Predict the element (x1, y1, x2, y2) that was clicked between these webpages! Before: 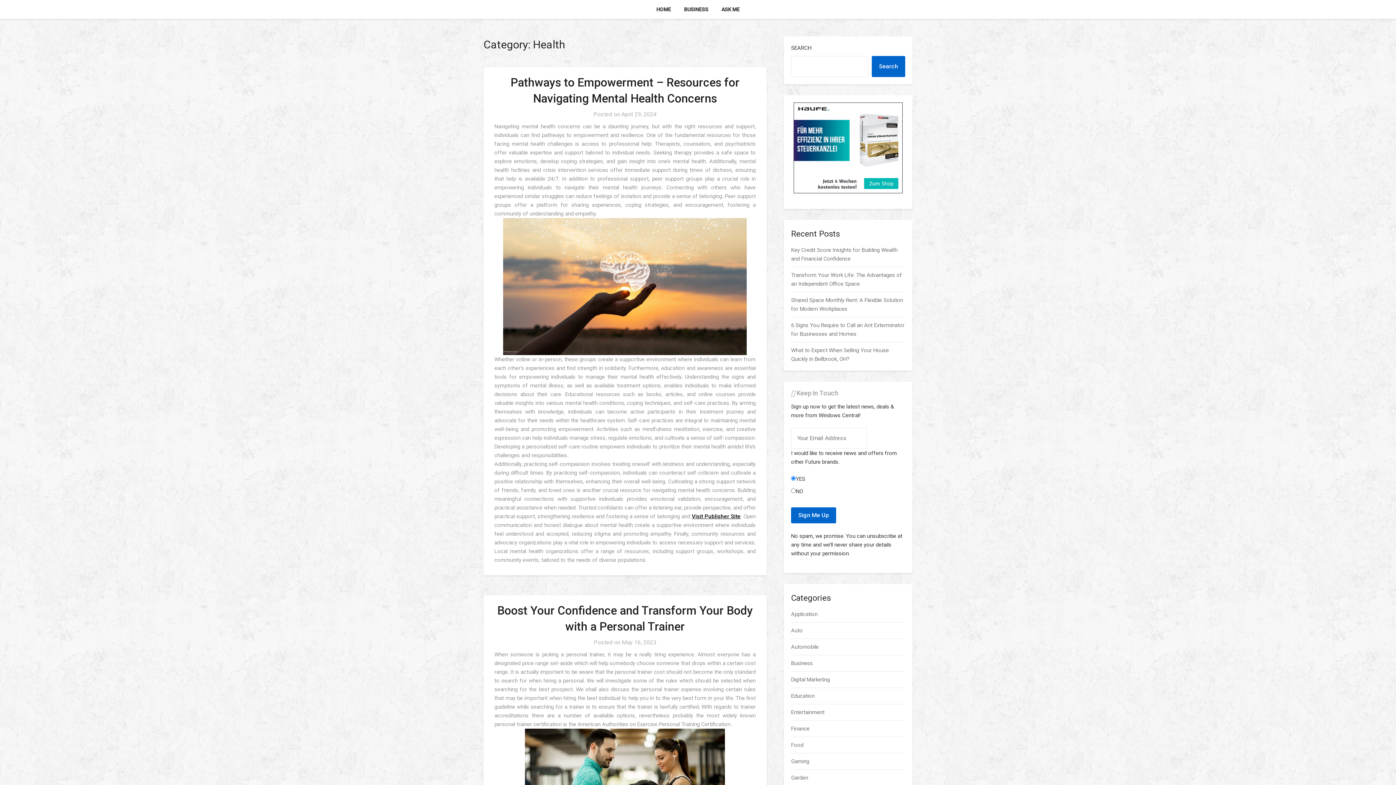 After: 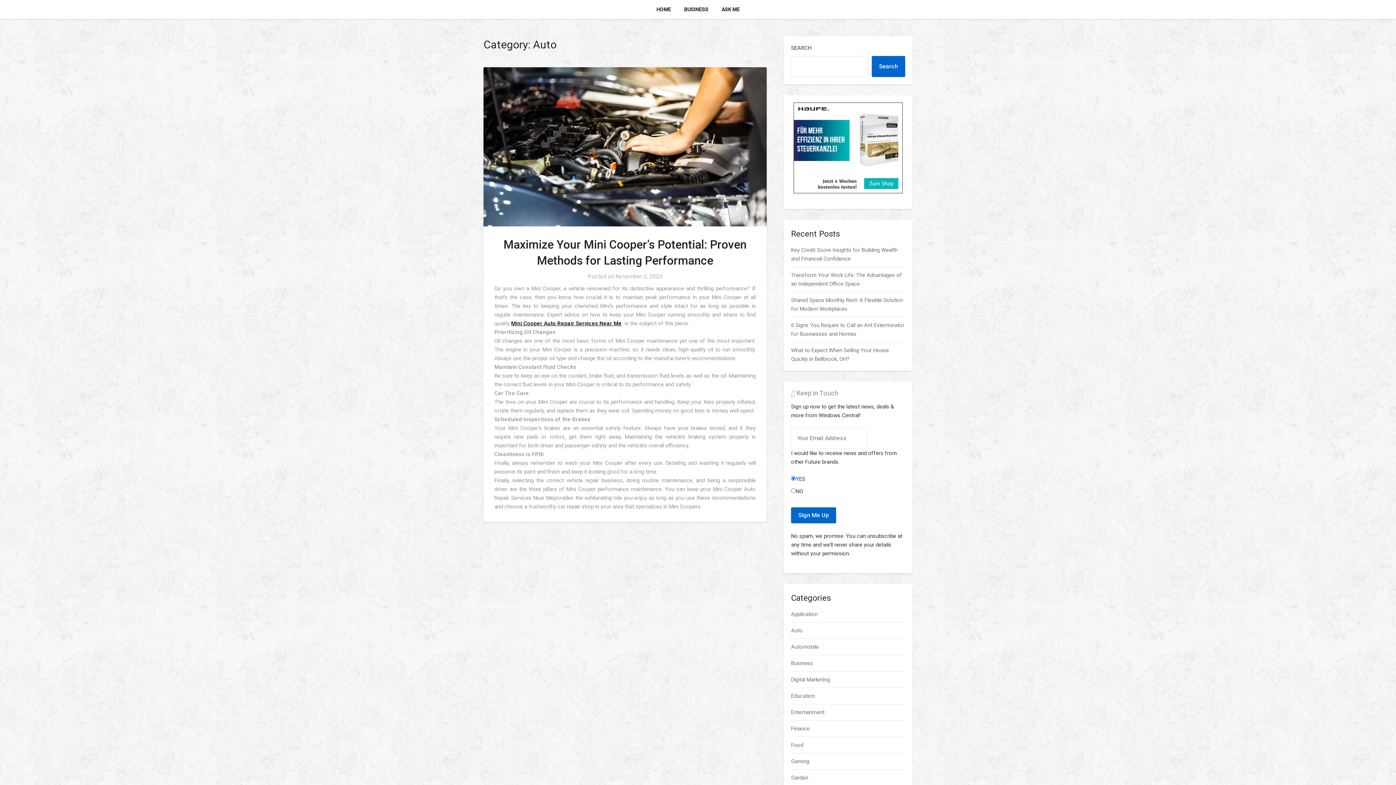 Action: bbox: (791, 627, 802, 634) label: Auto